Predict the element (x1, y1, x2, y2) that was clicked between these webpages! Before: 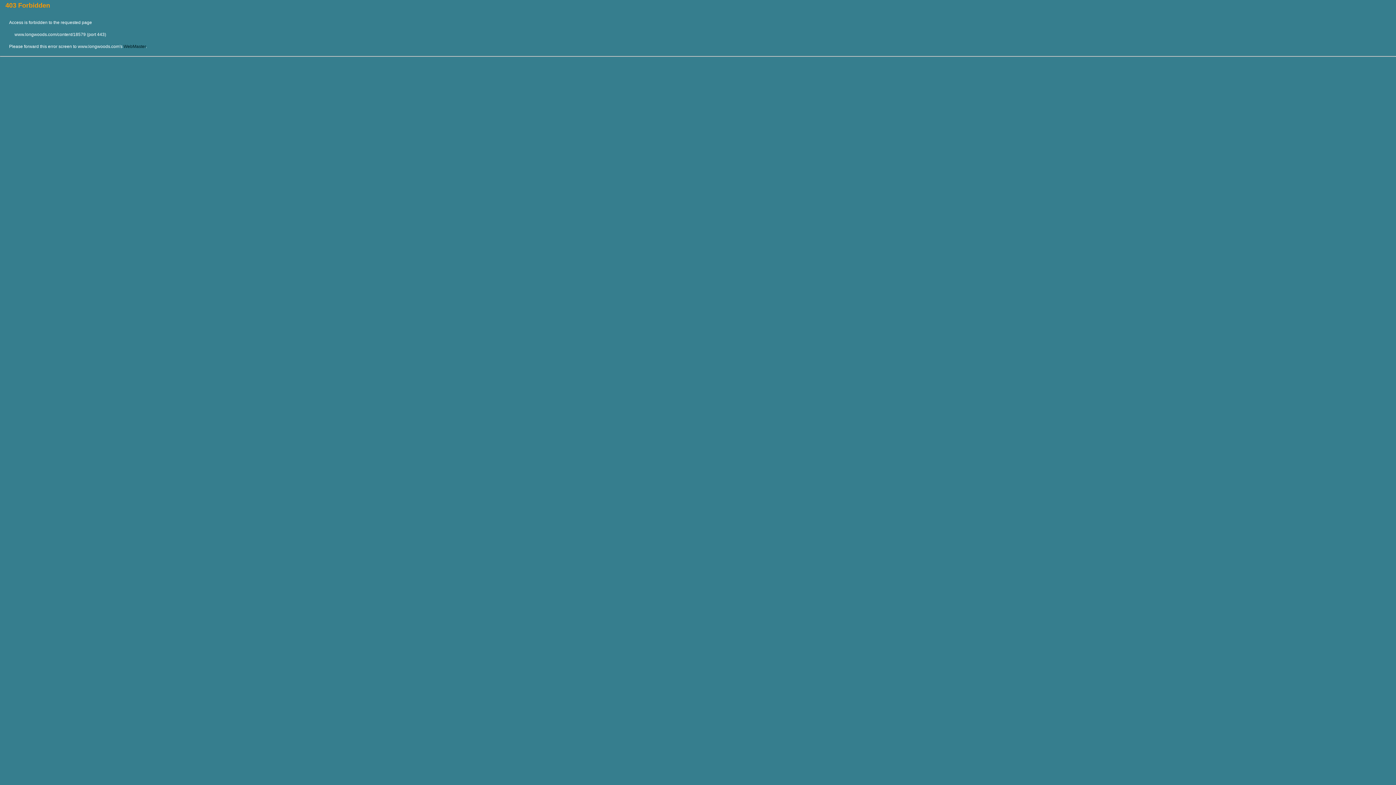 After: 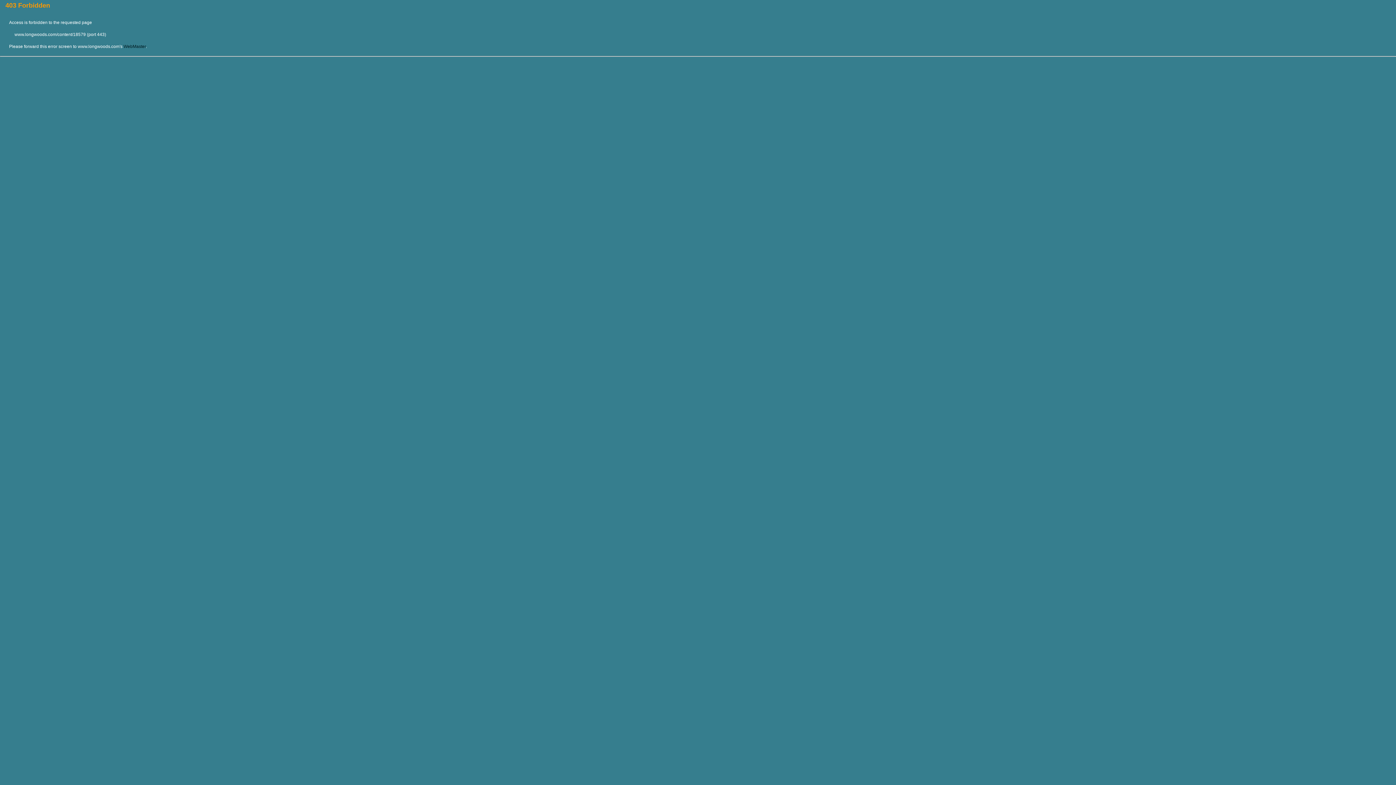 Action: bbox: (123, 44, 145, 49) label: WebMaster